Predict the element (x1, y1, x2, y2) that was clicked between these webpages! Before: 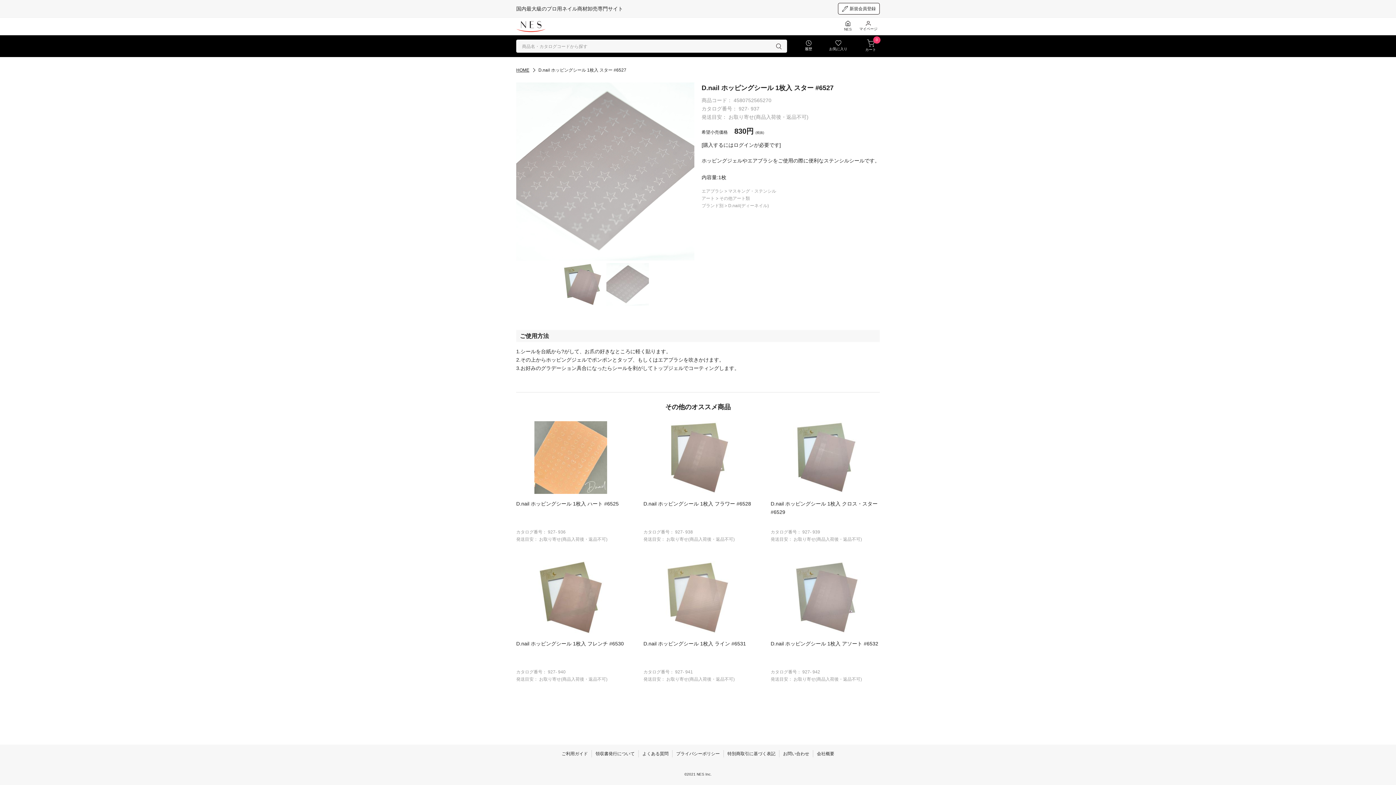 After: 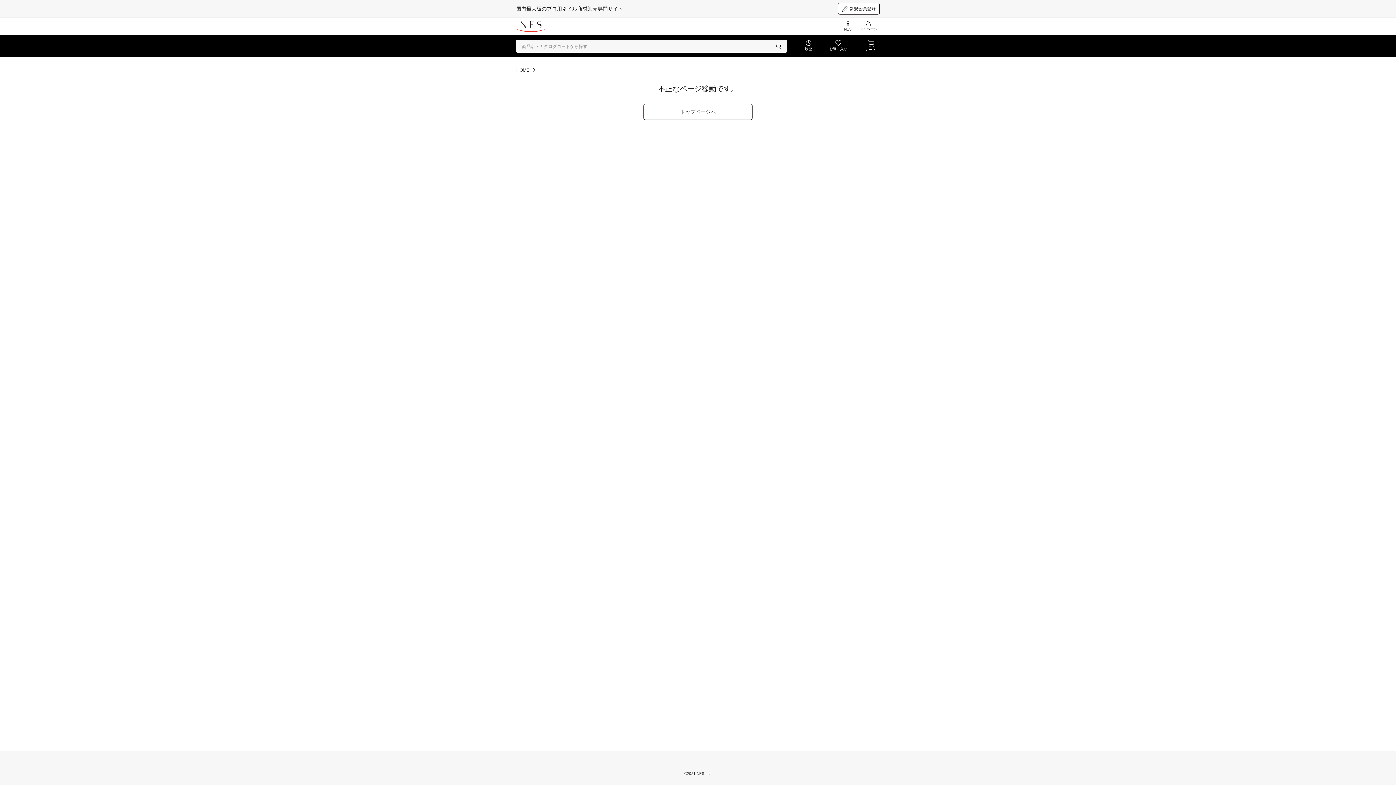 Action: label: カート
0 bbox: (861, 39, 880, 52)